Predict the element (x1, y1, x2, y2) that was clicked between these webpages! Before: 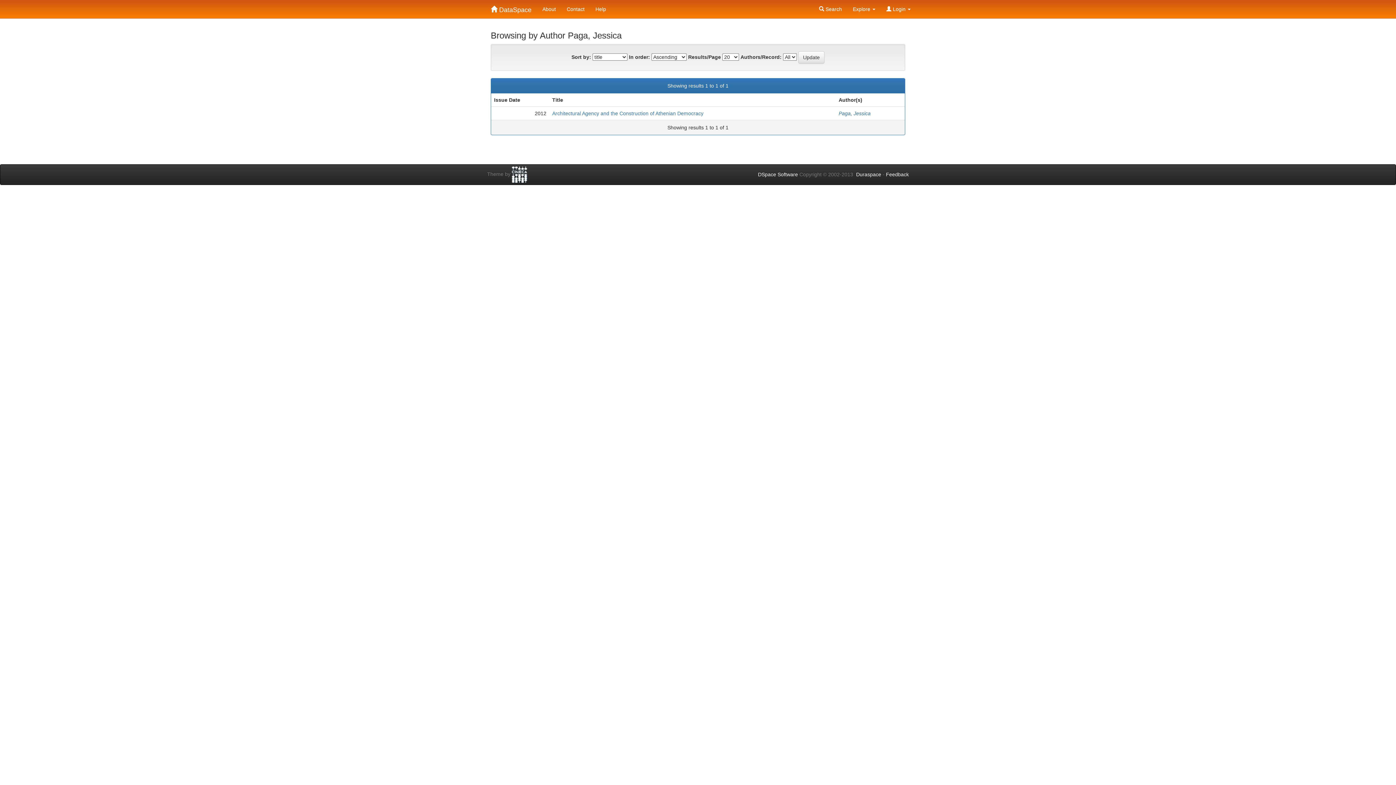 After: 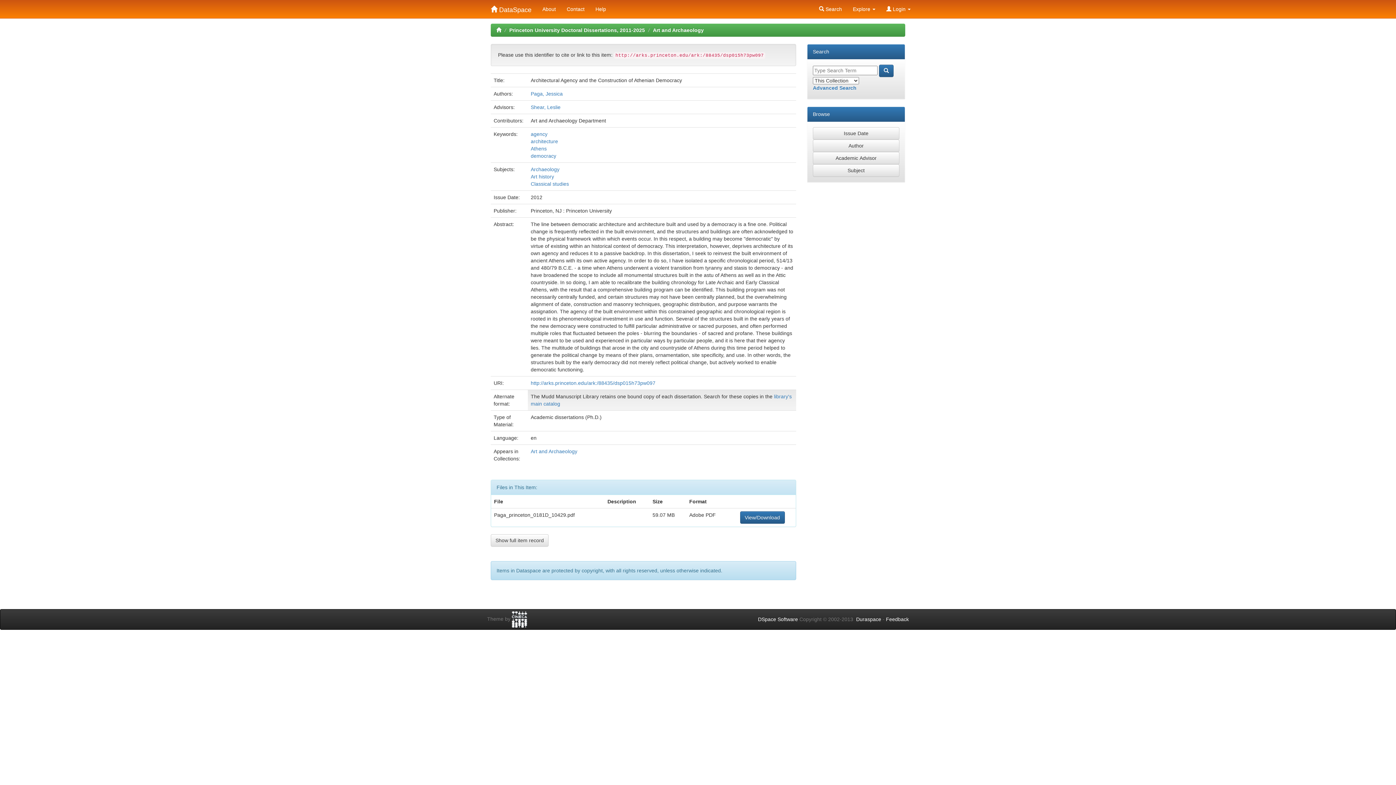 Action: label: Architectural Agency and the Construction of Athenian Democracy bbox: (552, 110, 703, 116)